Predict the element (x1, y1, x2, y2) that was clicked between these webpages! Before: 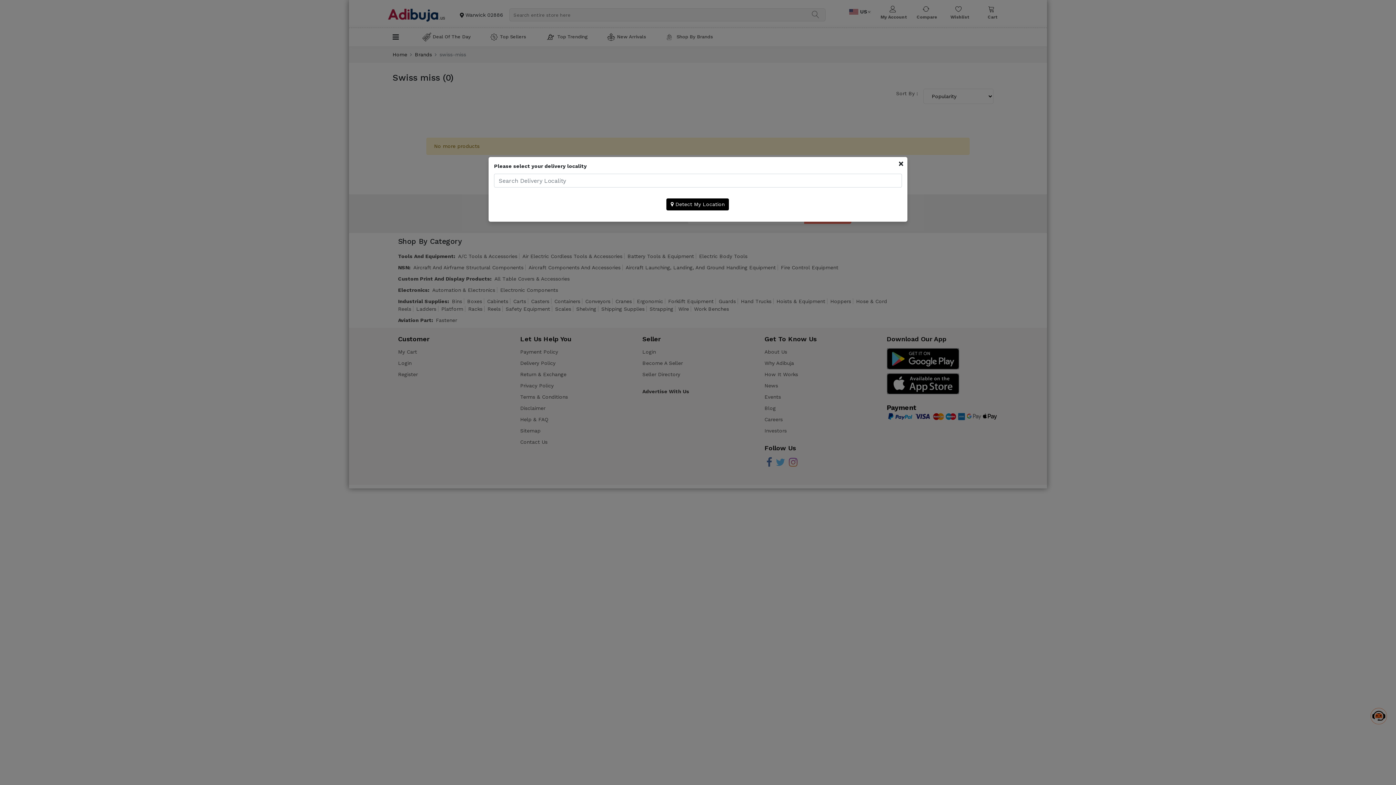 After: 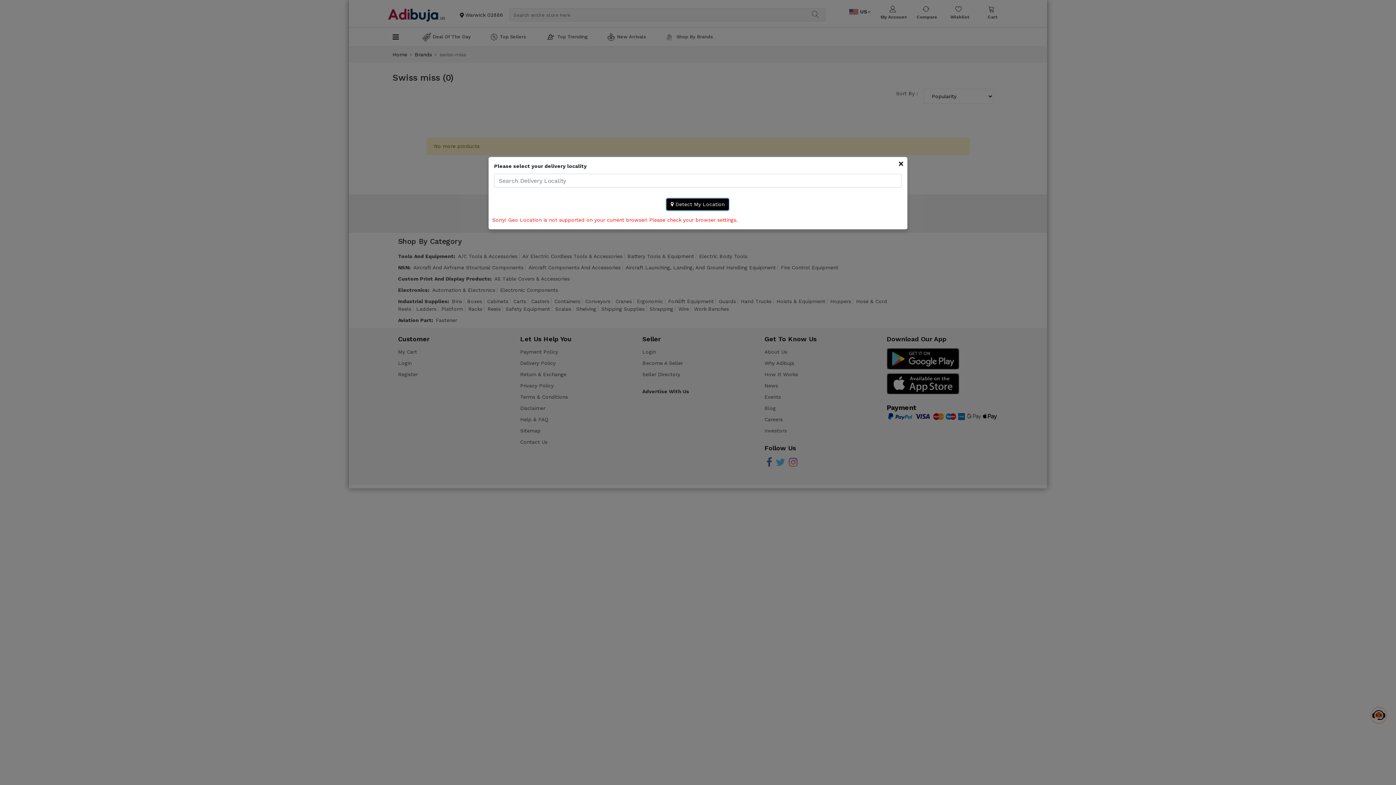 Action: bbox: (666, 198, 729, 210) label:  Detect My Location